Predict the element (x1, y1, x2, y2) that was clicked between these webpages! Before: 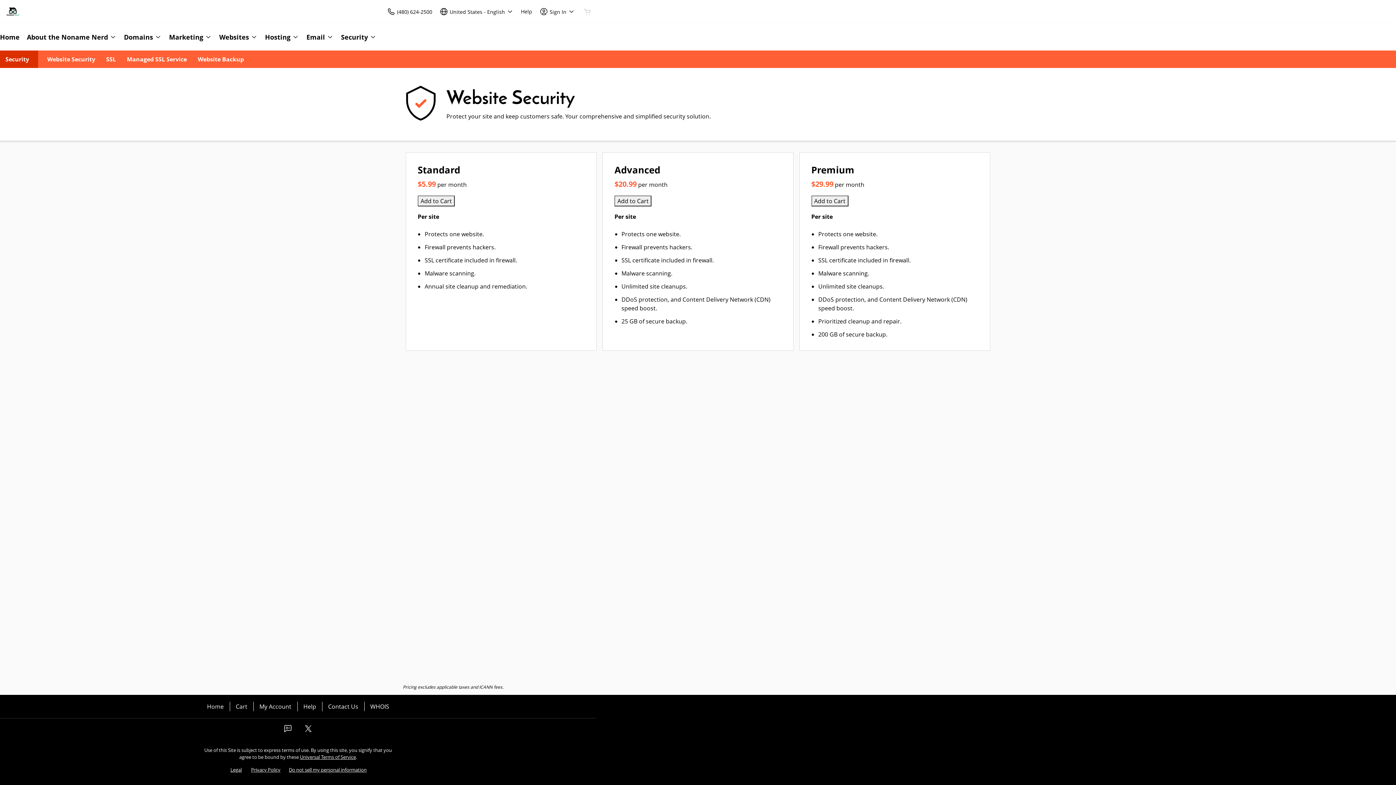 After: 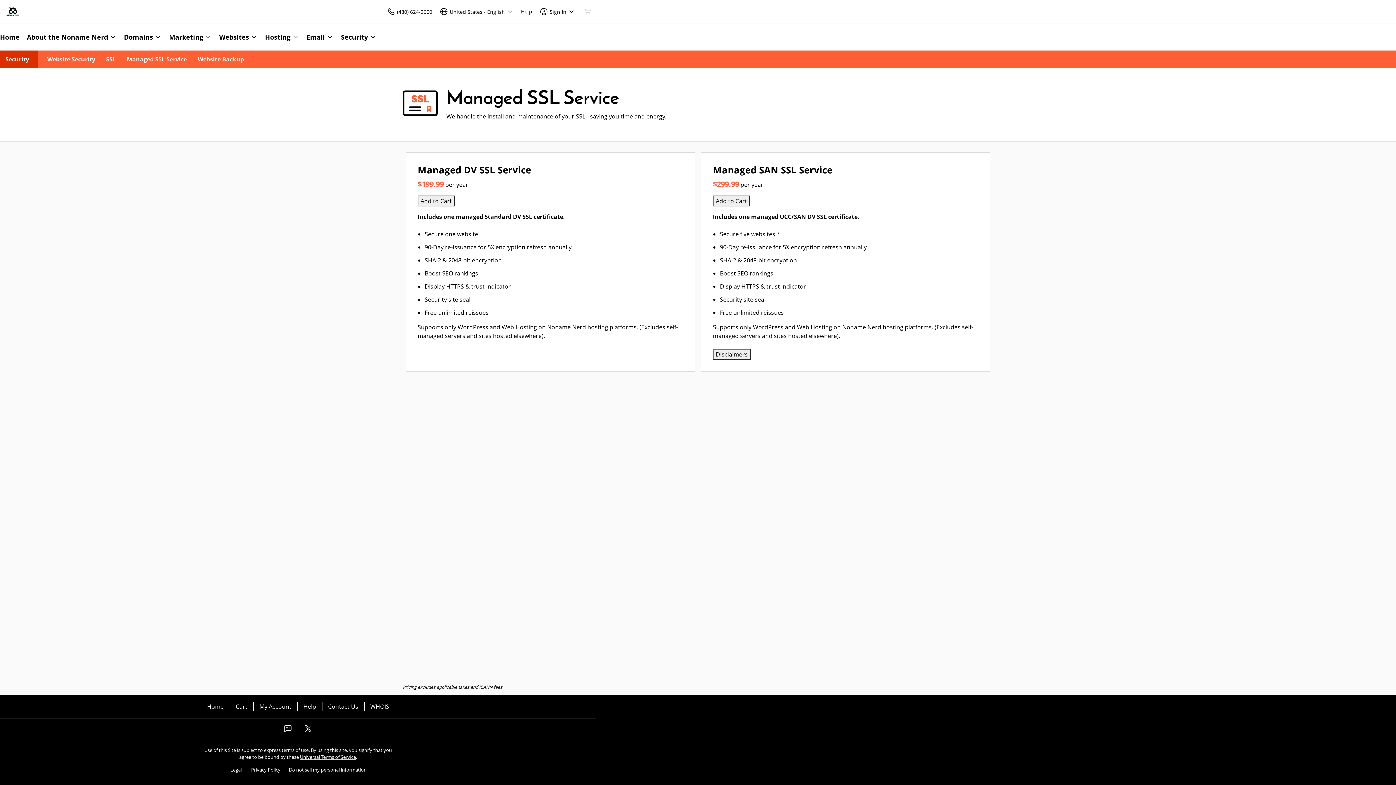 Action: bbox: (126, 55, 186, 63) label: Managed SSL Service